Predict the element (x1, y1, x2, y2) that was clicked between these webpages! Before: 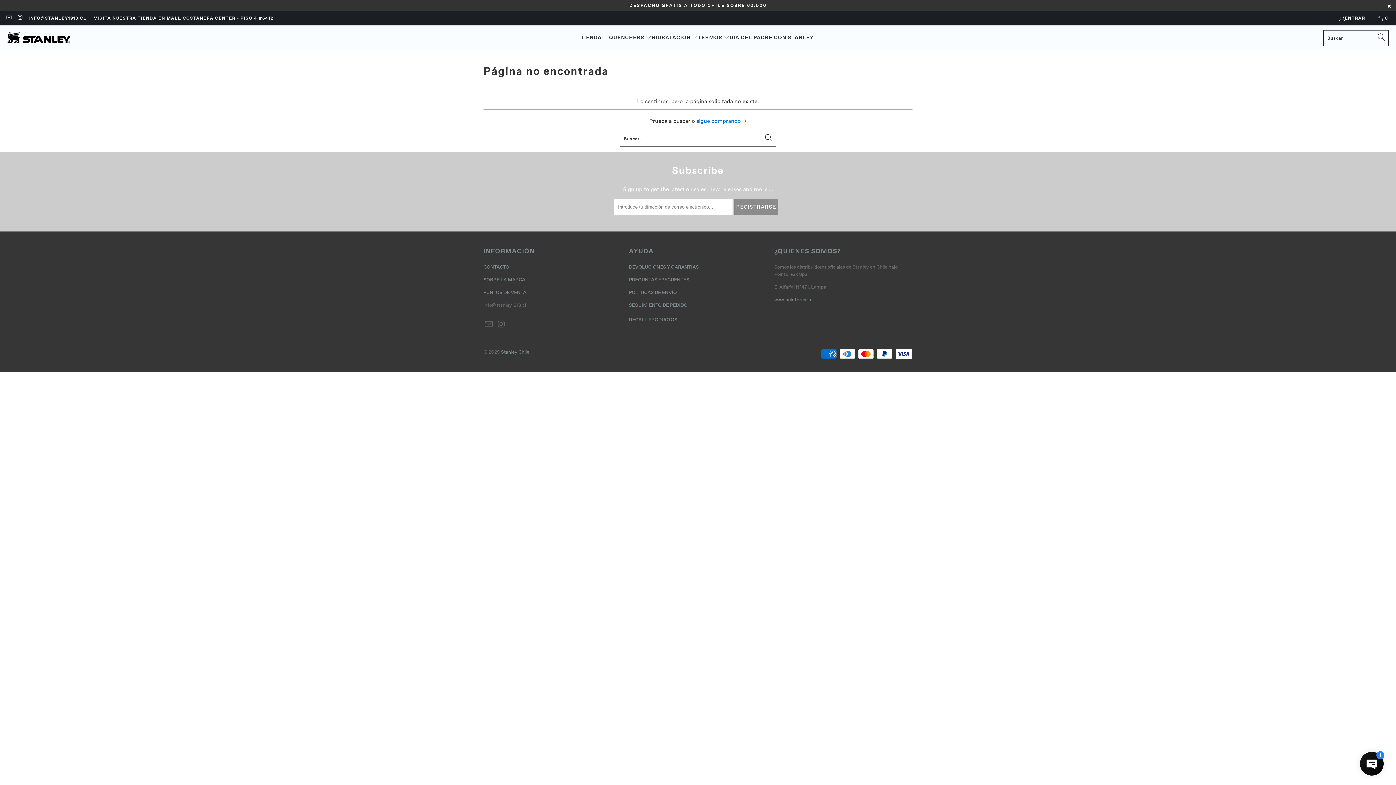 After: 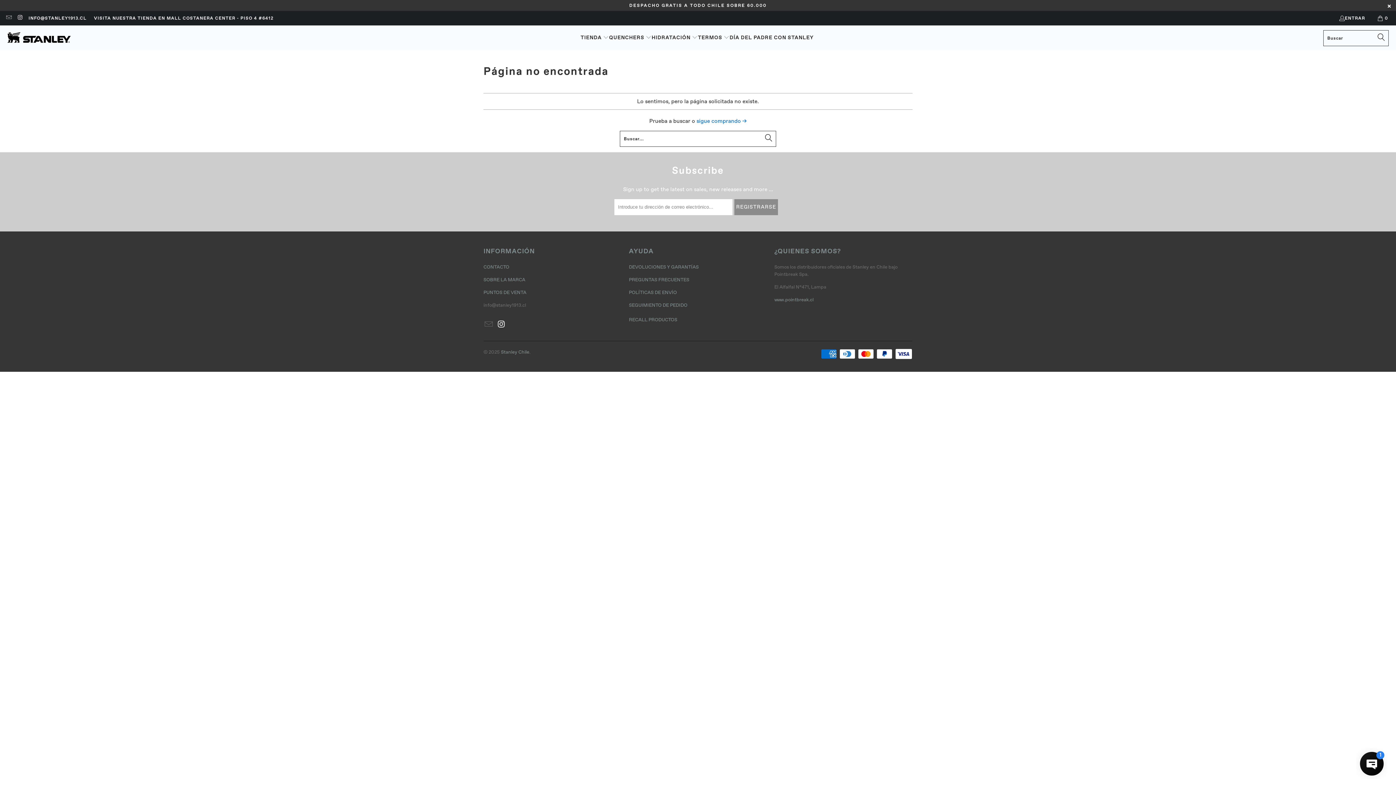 Action: bbox: (496, 319, 507, 329)